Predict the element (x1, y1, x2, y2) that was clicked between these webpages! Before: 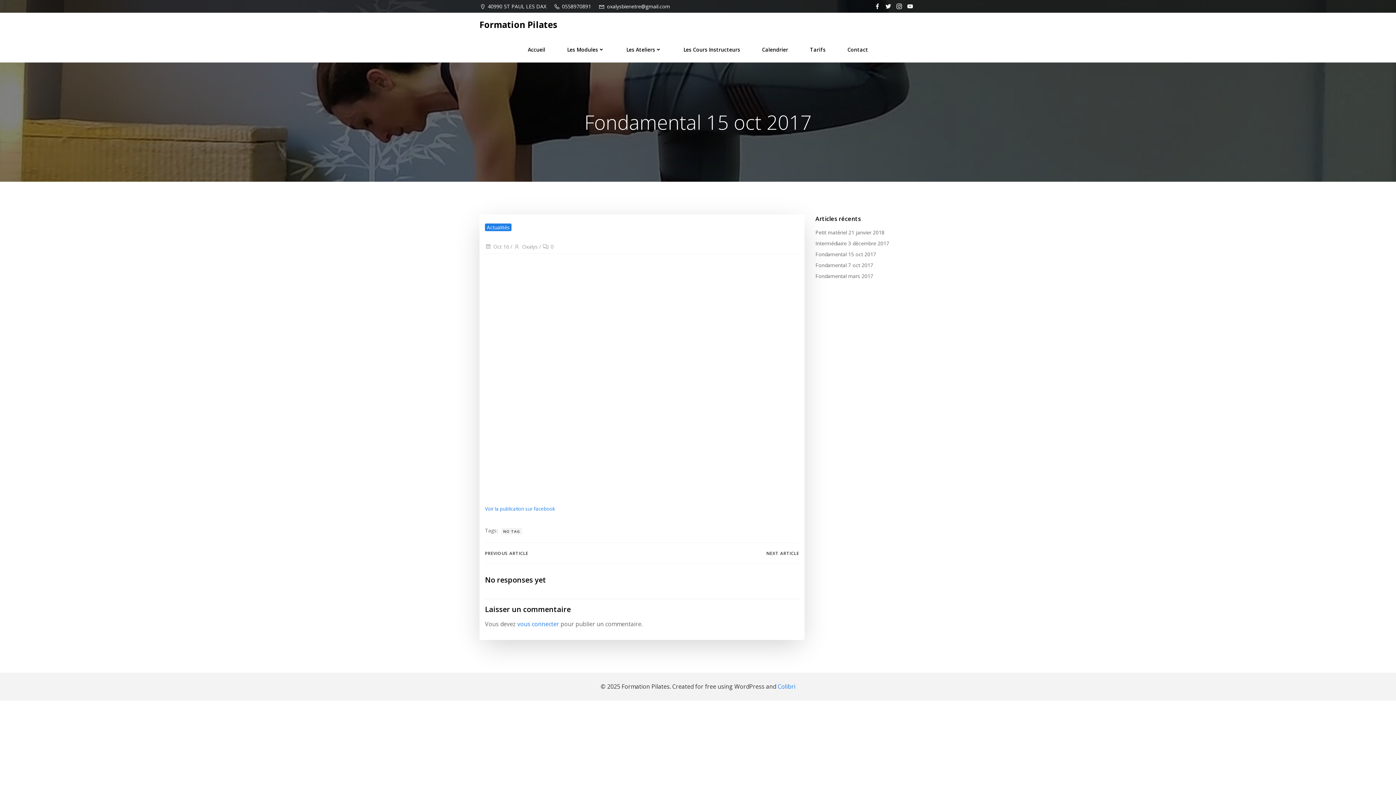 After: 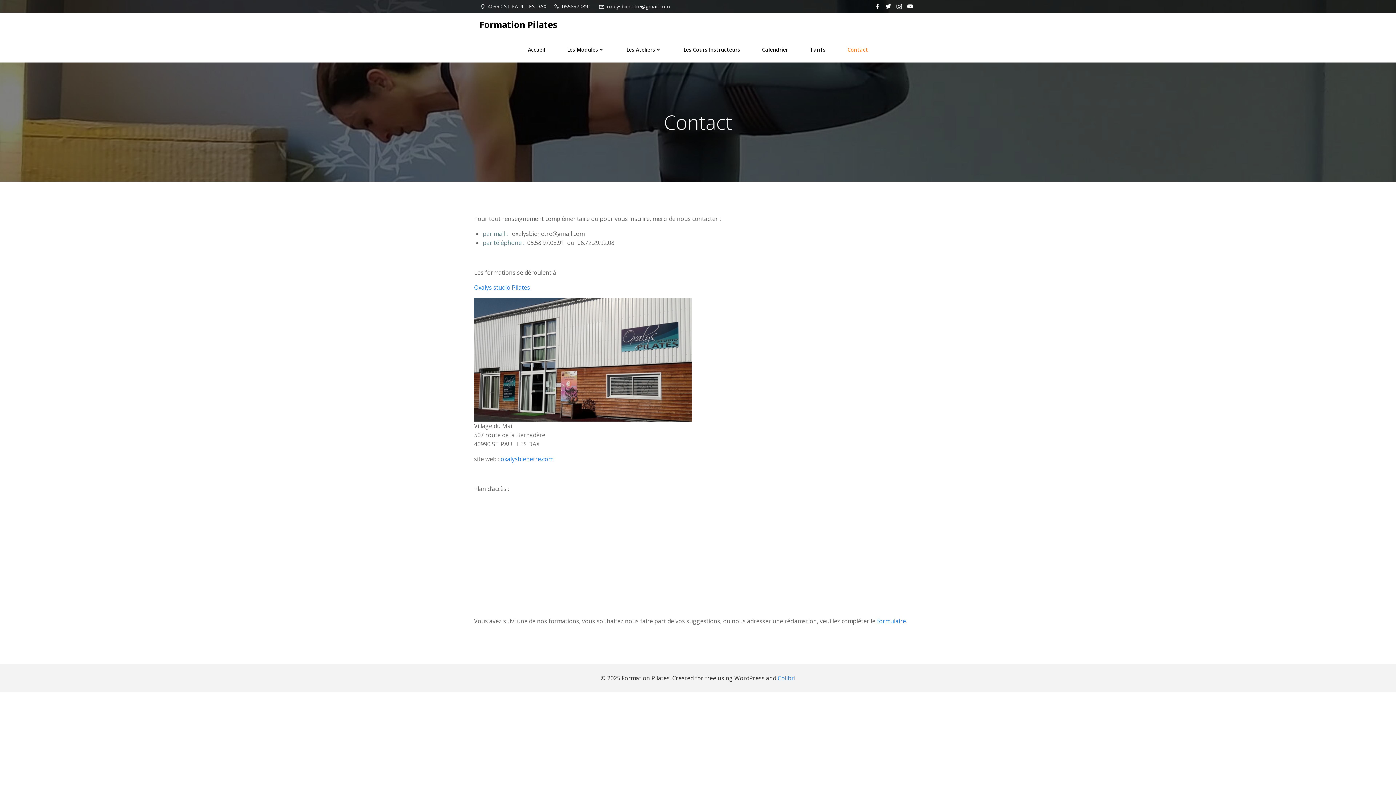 Action: bbox: (847, 45, 868, 53) label: Contact